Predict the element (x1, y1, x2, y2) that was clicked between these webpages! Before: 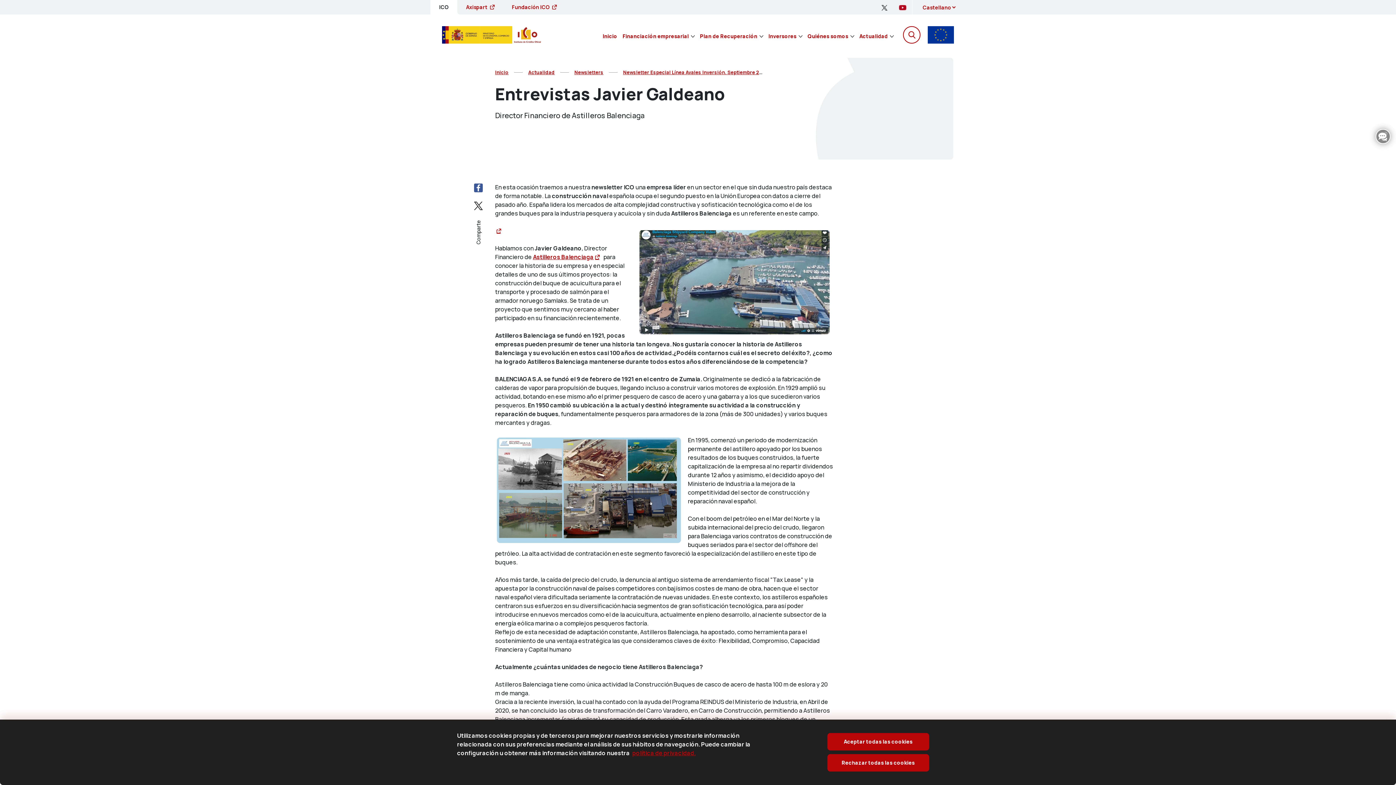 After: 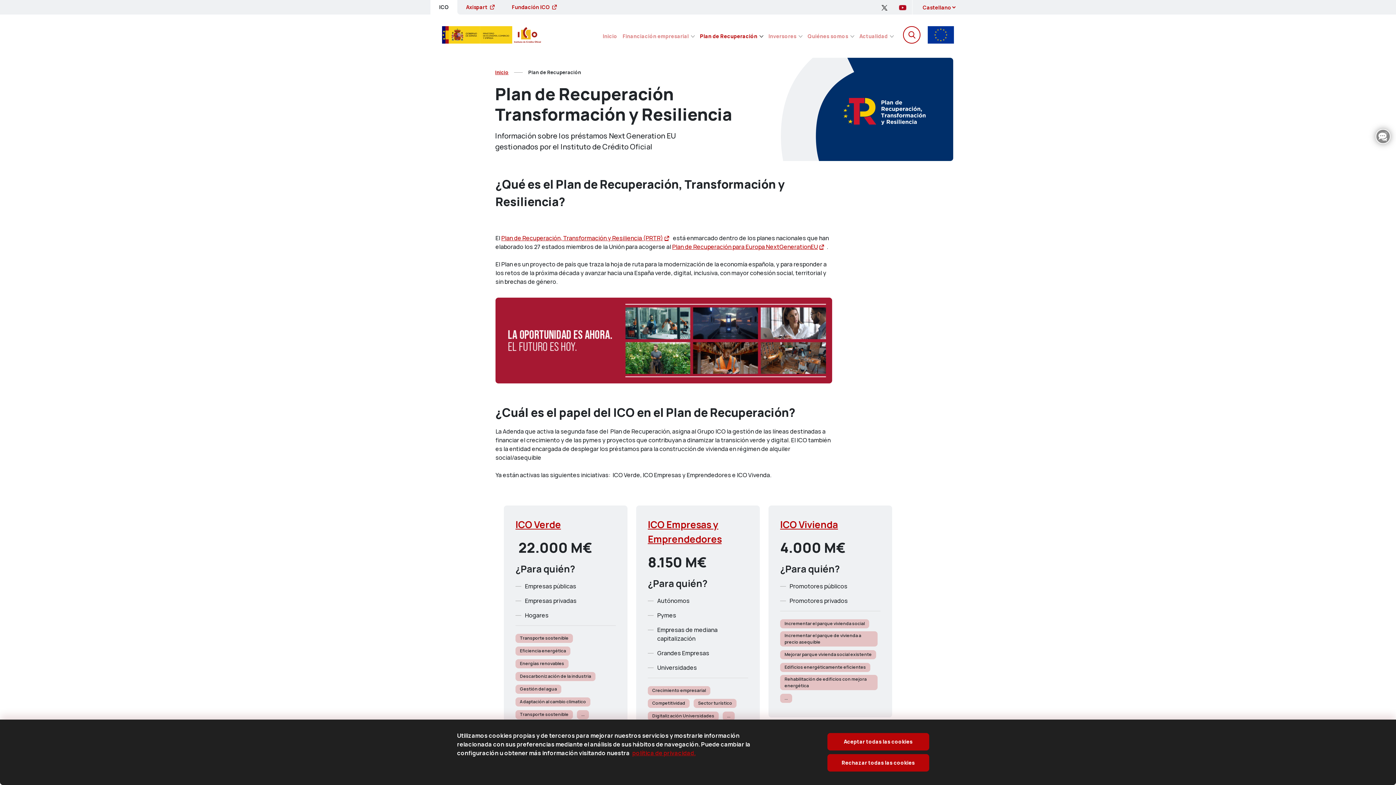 Action: label: Plan de Recuperación bbox: (700, 27, 763, 42)